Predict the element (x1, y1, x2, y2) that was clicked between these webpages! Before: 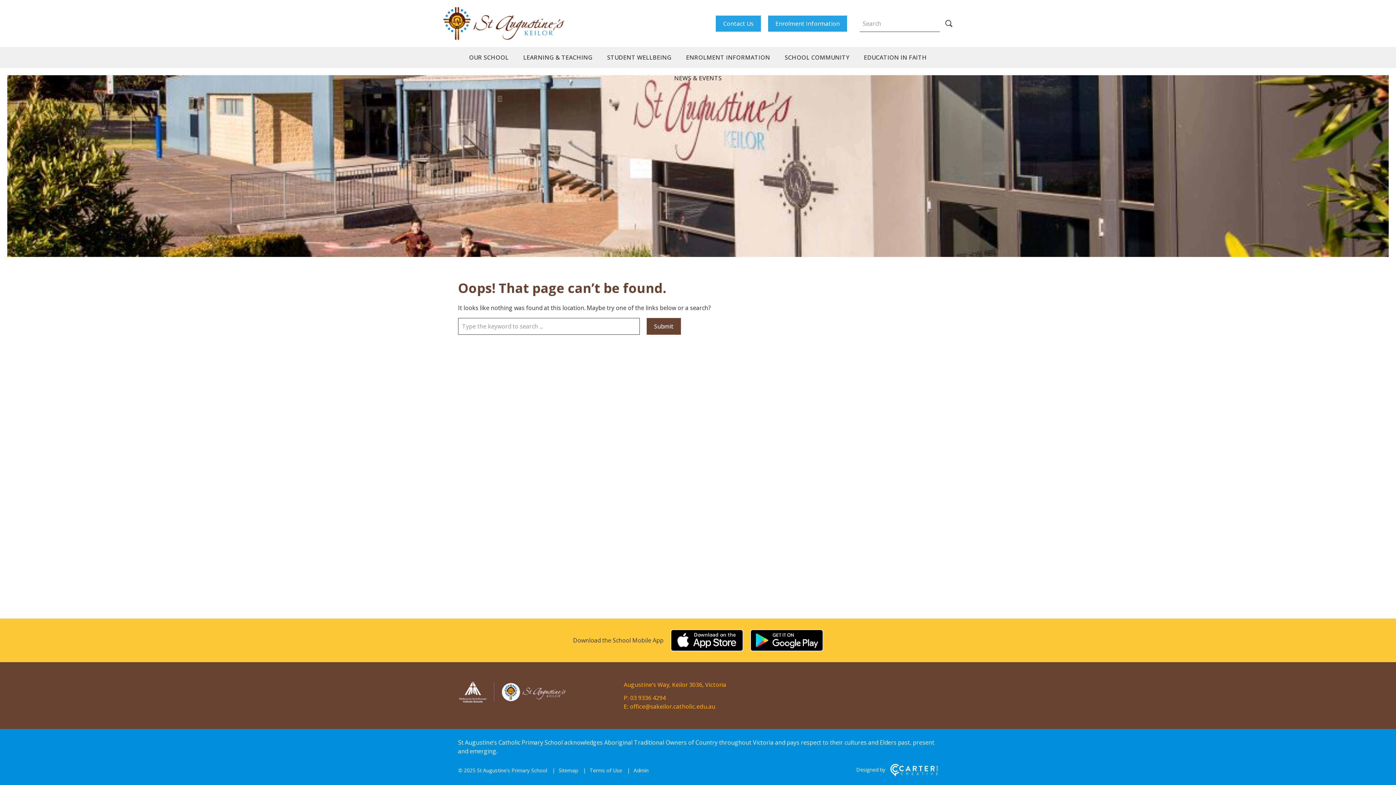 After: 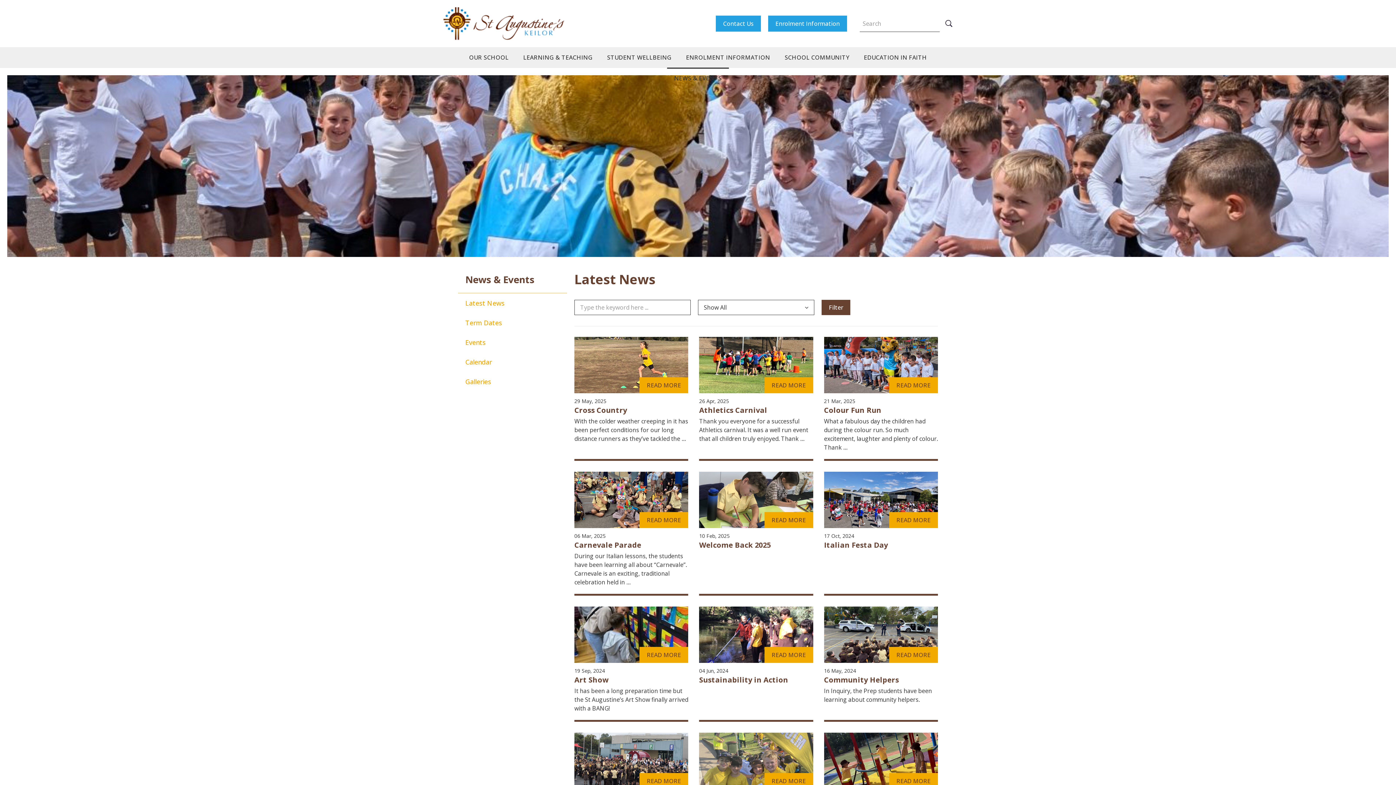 Action: bbox: (667, 68, 729, 88) label: NEWS & EVENTS